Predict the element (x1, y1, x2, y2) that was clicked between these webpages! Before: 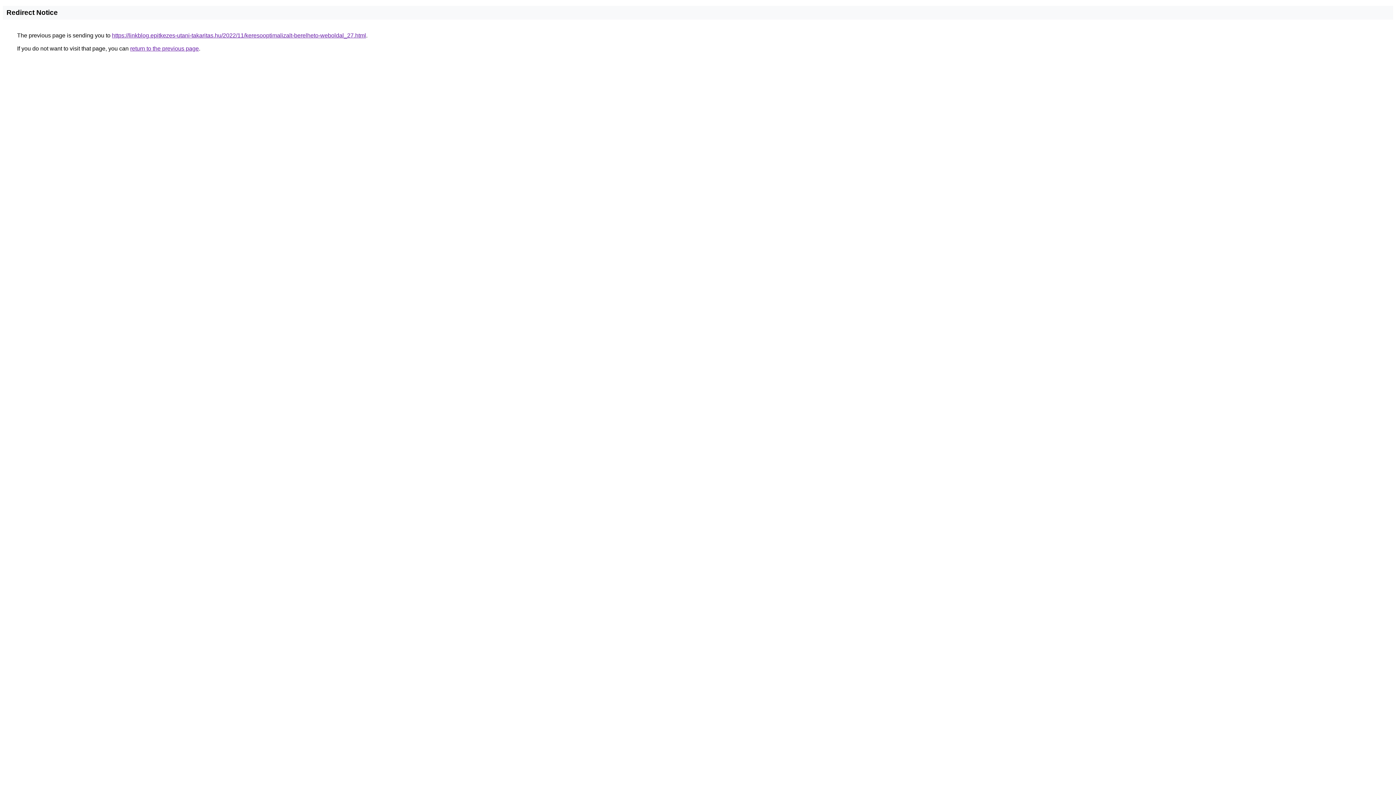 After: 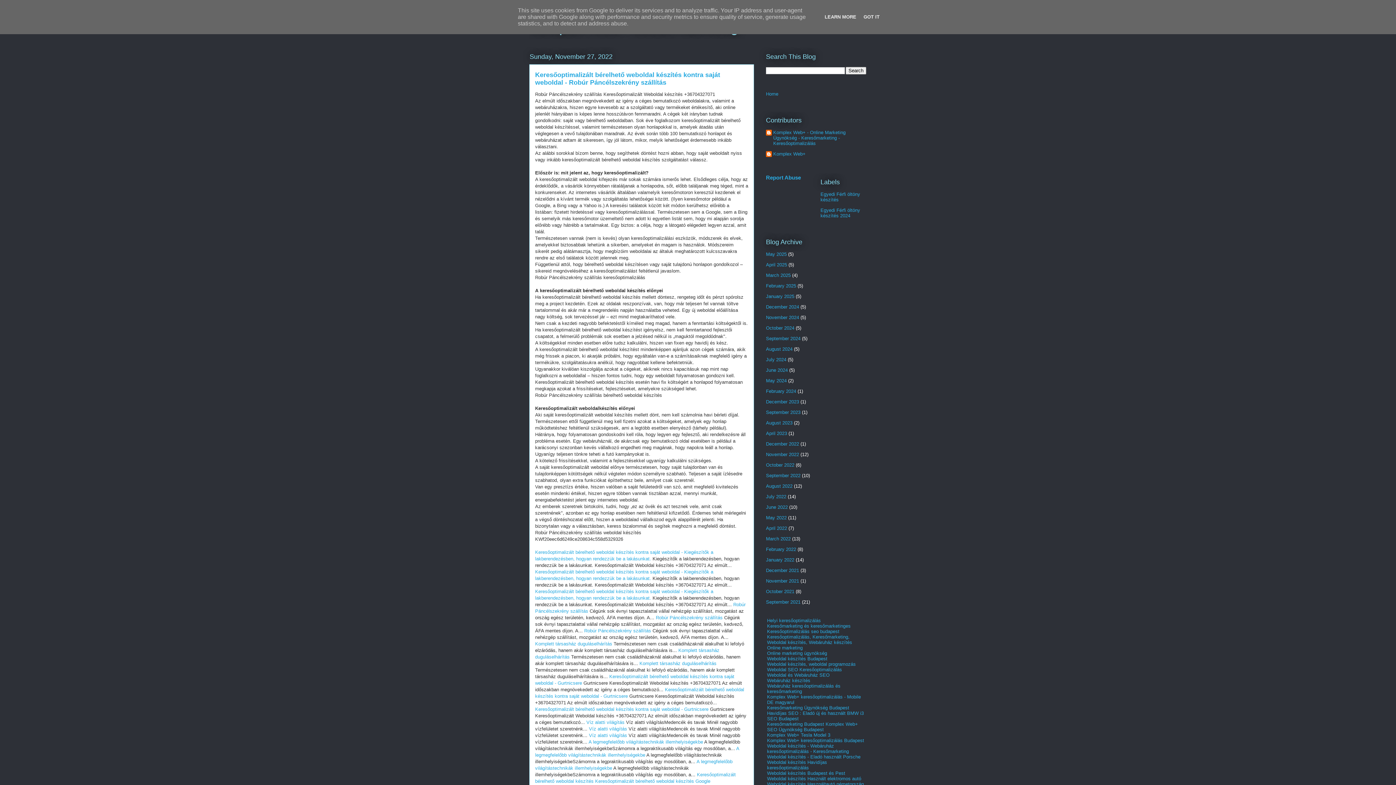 Action: label: https://linkblog.epitkezes-utani-takaritas.hu/2022/11/keresooptimalizalt-berelheto-weboldal_27.html bbox: (112, 32, 366, 38)